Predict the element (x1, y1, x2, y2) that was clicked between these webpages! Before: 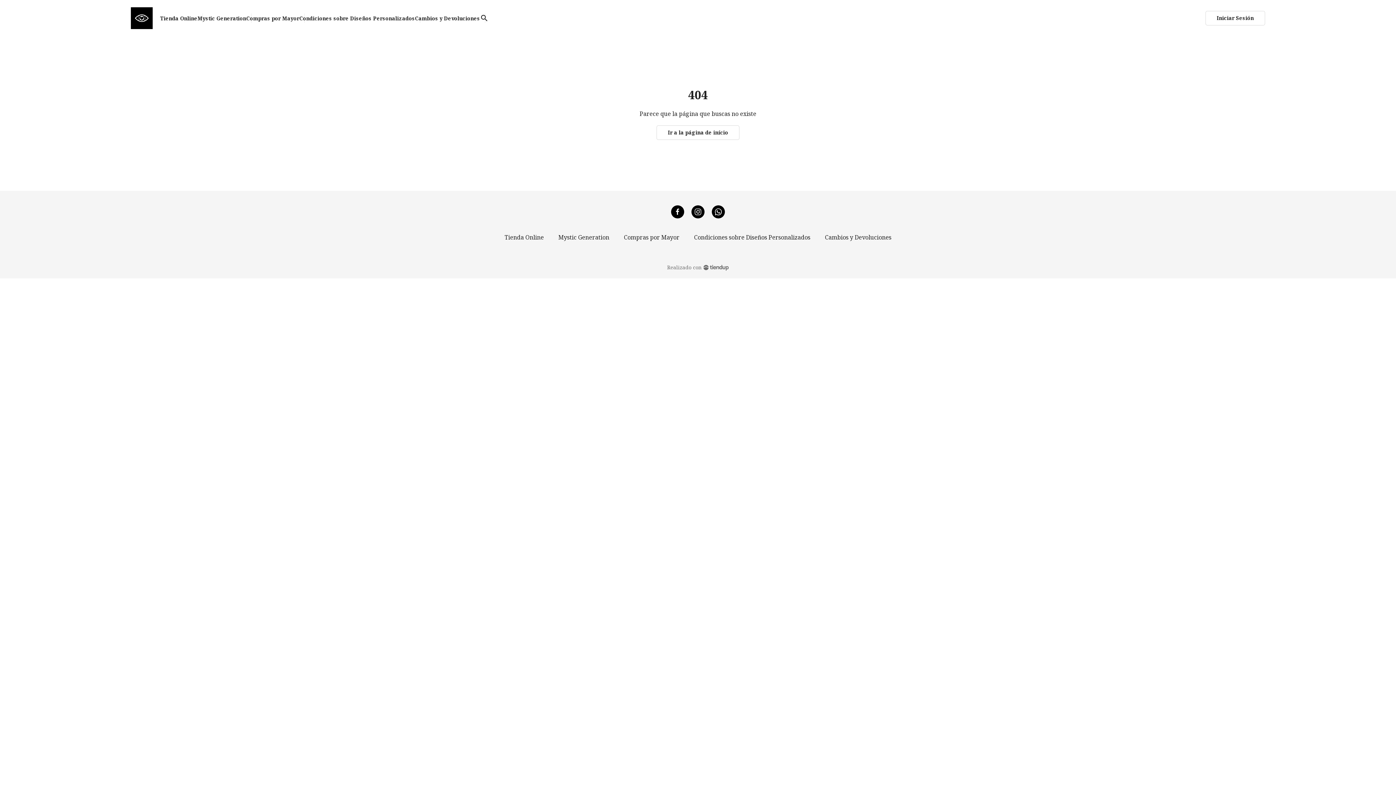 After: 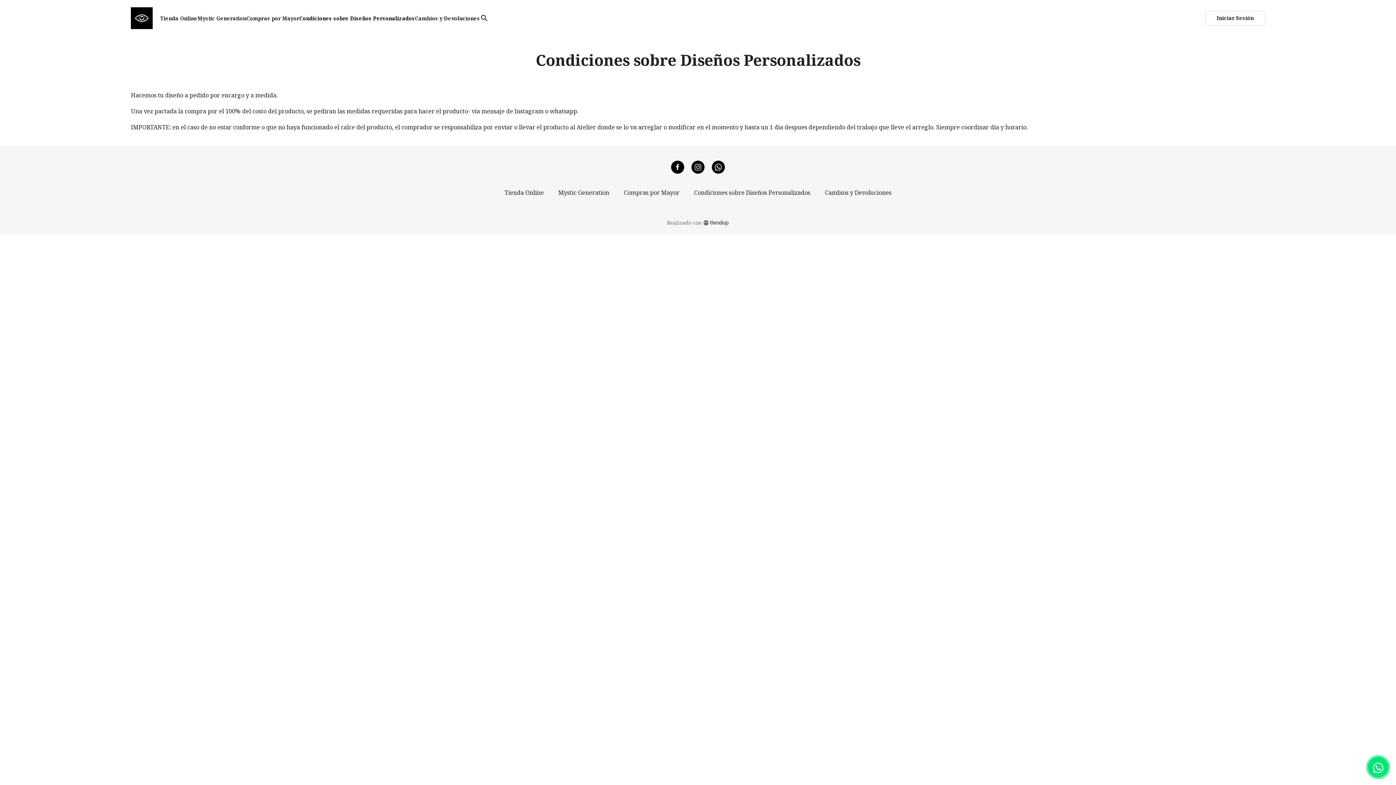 Action: label: Condiciones sobre Diseños Personalizados bbox: (299, 3, 415, 32)